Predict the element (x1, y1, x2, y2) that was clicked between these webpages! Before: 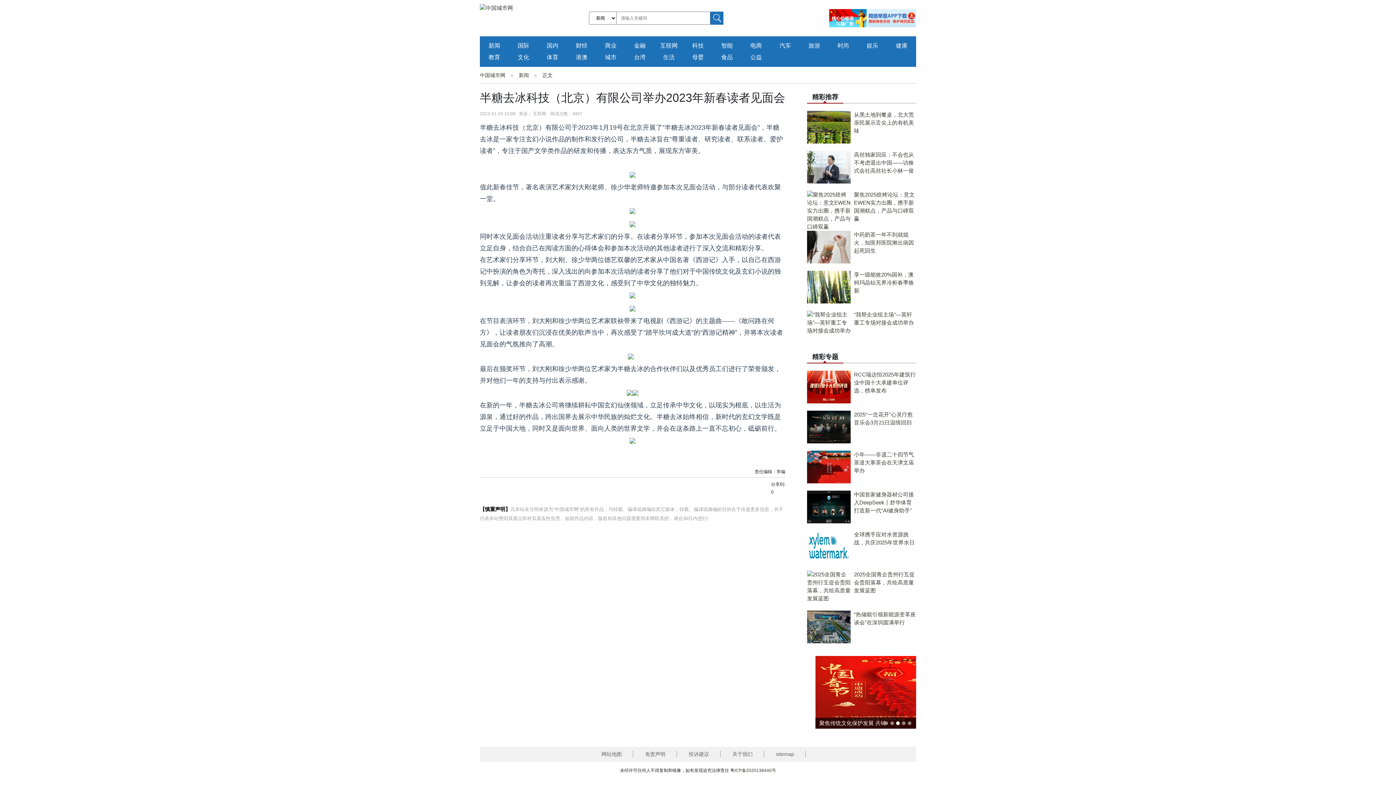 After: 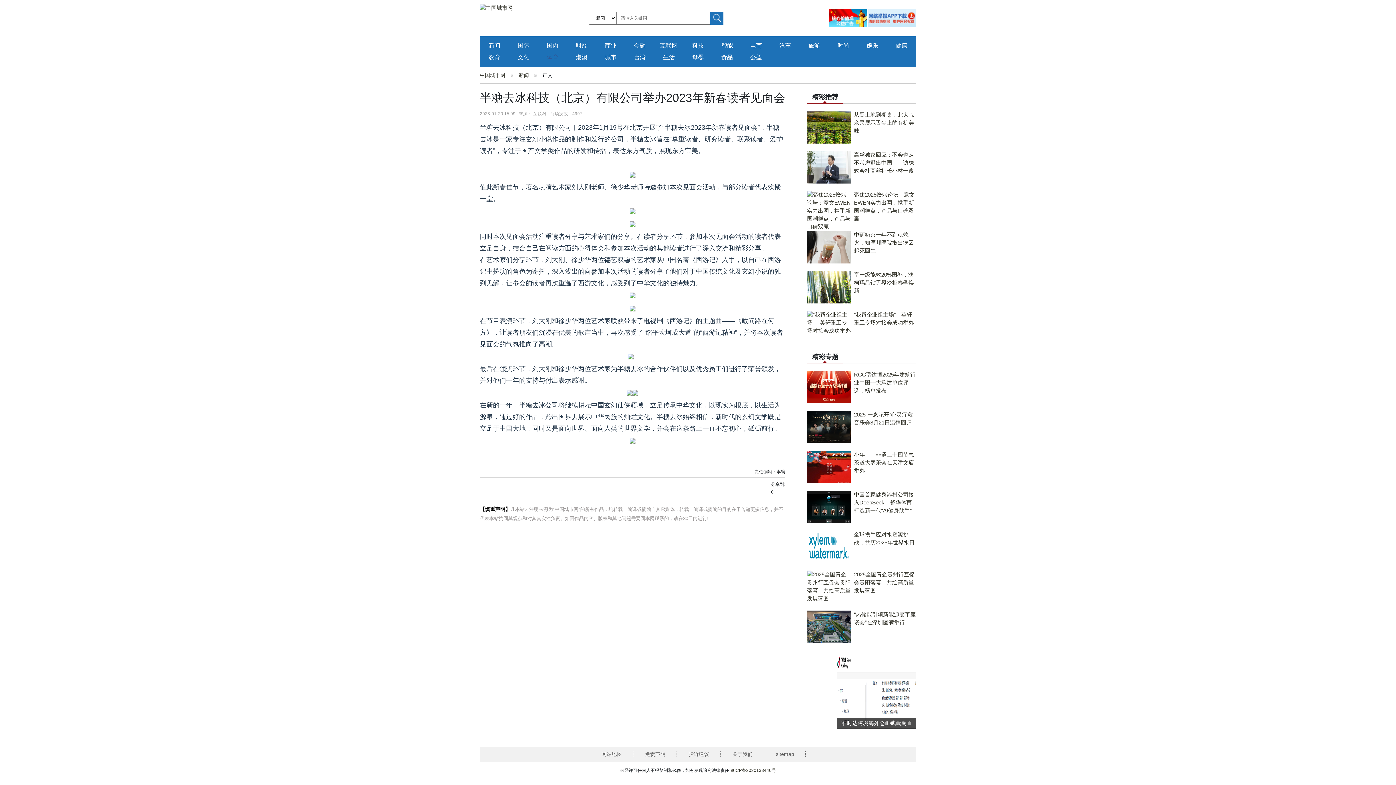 Action: label: 体育 bbox: (546, 54, 558, 60)